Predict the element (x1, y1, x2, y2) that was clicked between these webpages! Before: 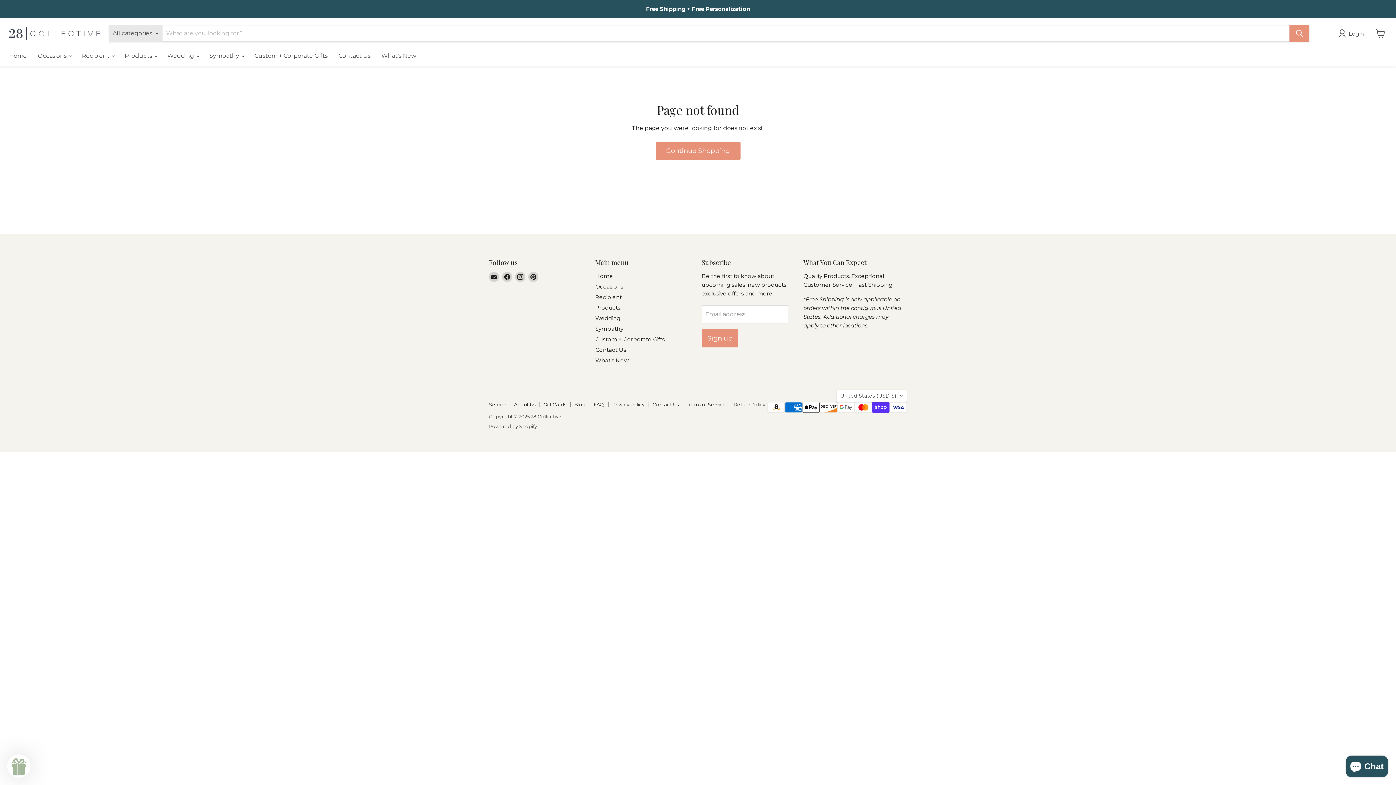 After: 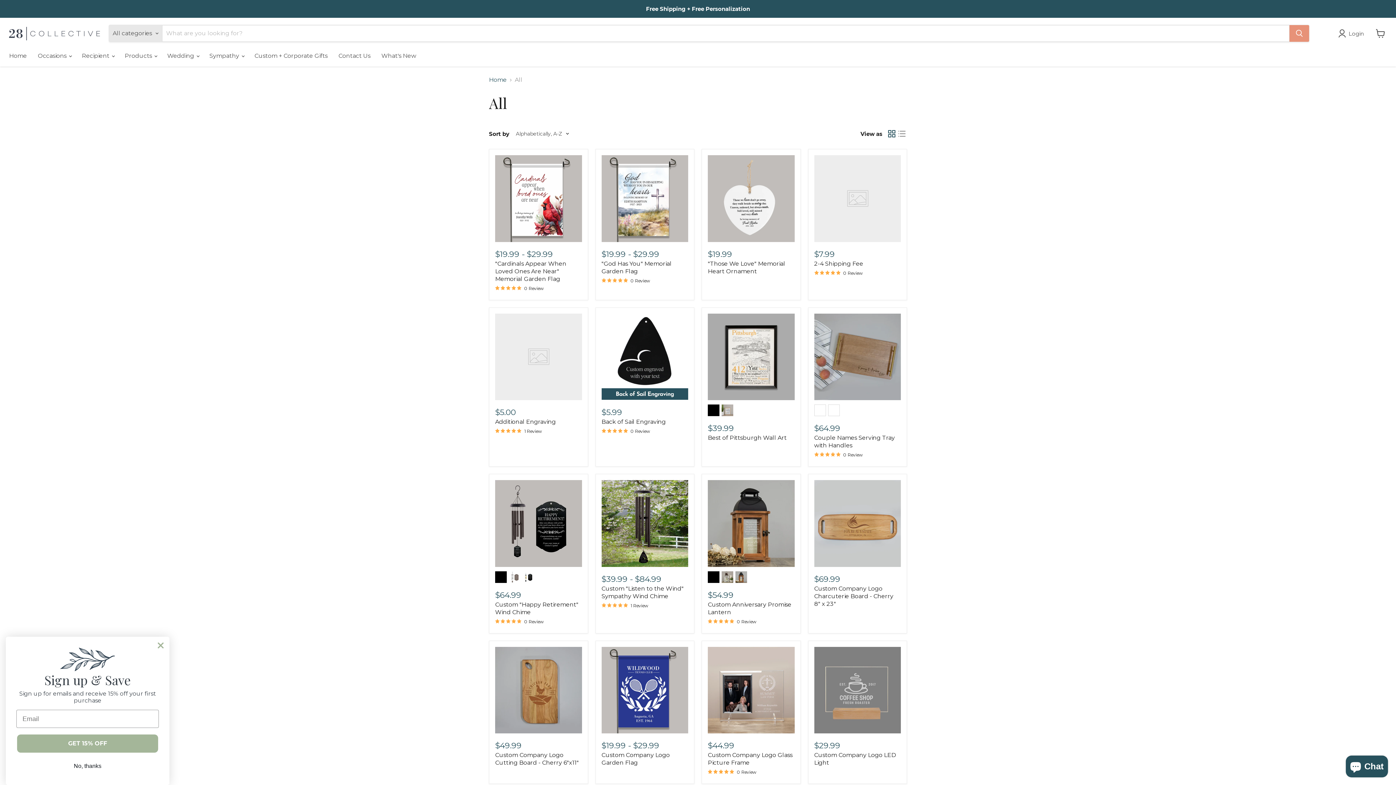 Action: bbox: (595, 304, 620, 311) label: Products